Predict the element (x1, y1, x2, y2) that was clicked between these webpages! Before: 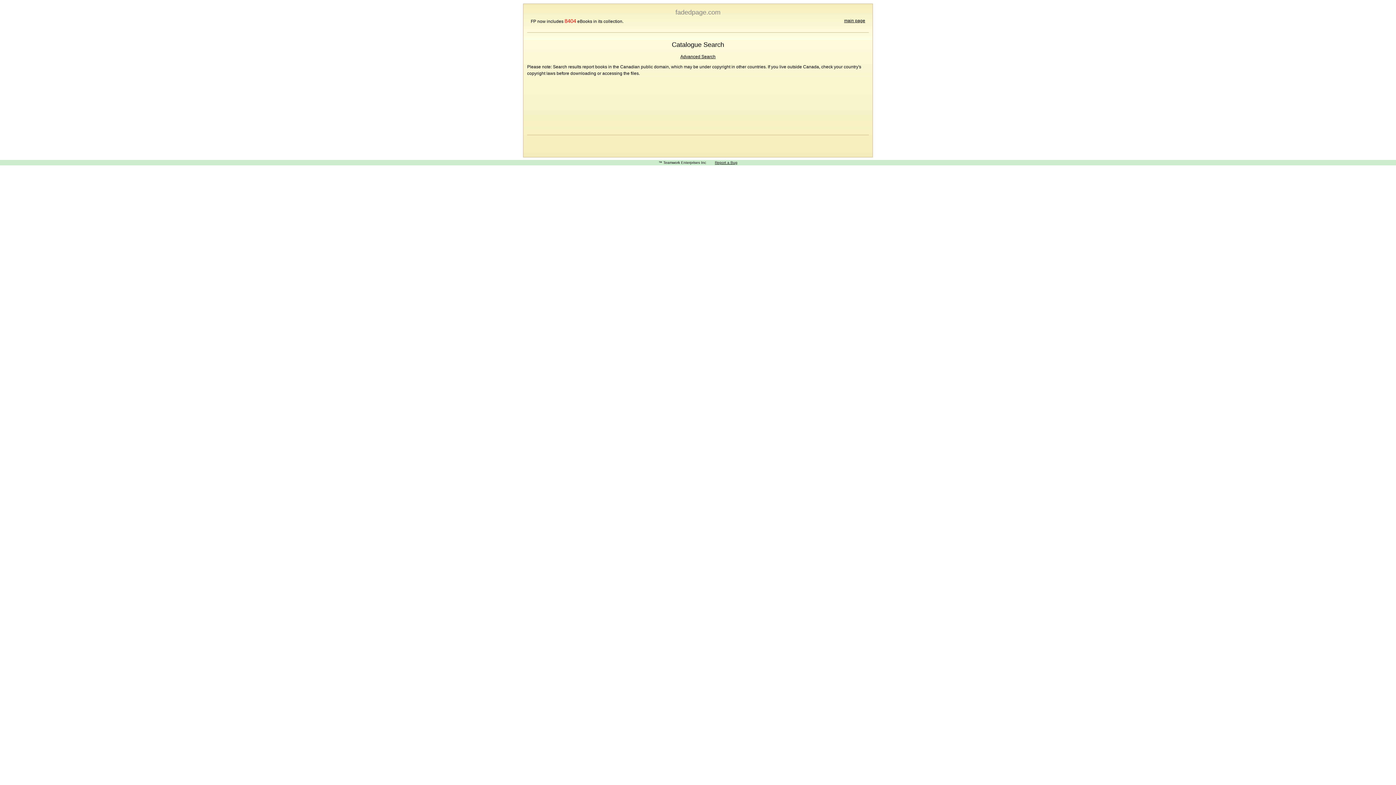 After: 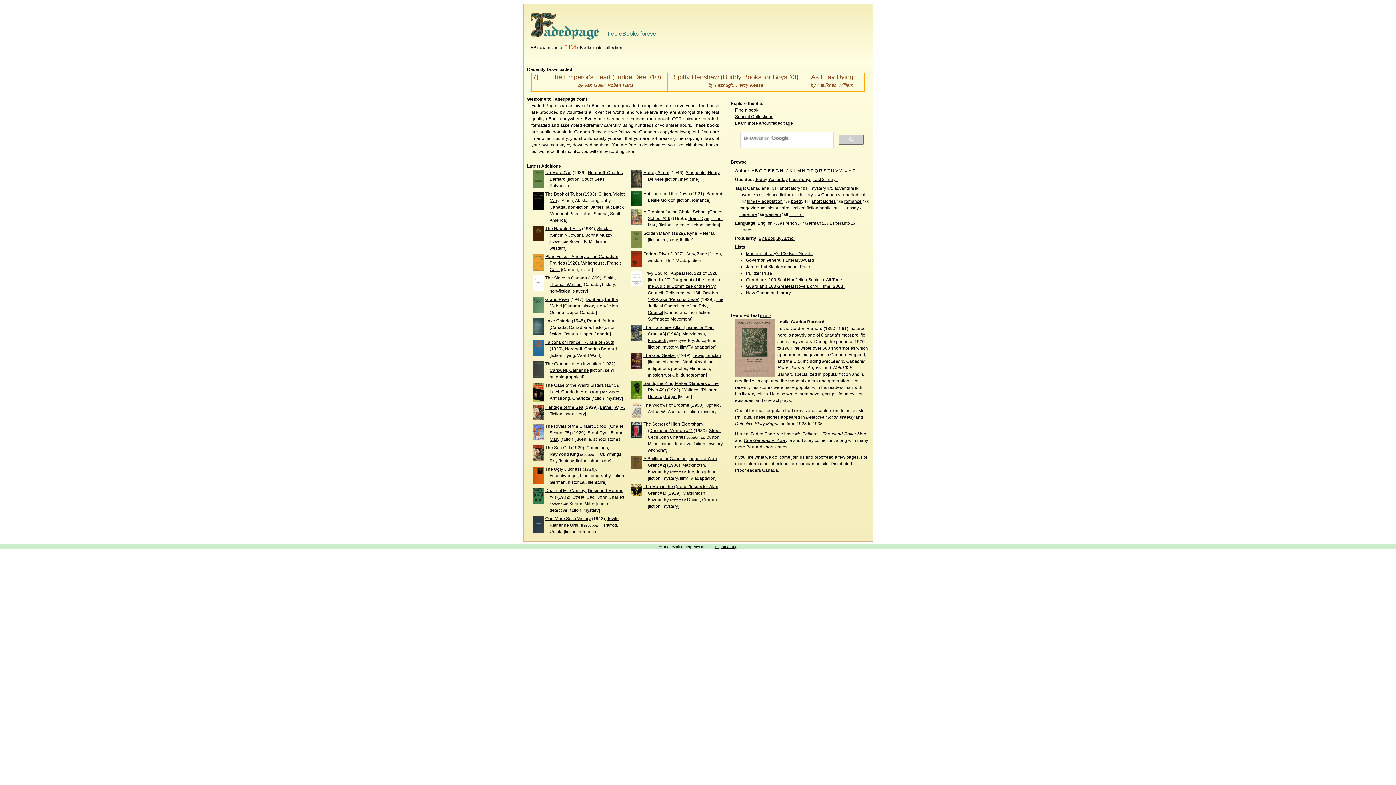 Action: bbox: (844, 18, 865, 23) label: main page